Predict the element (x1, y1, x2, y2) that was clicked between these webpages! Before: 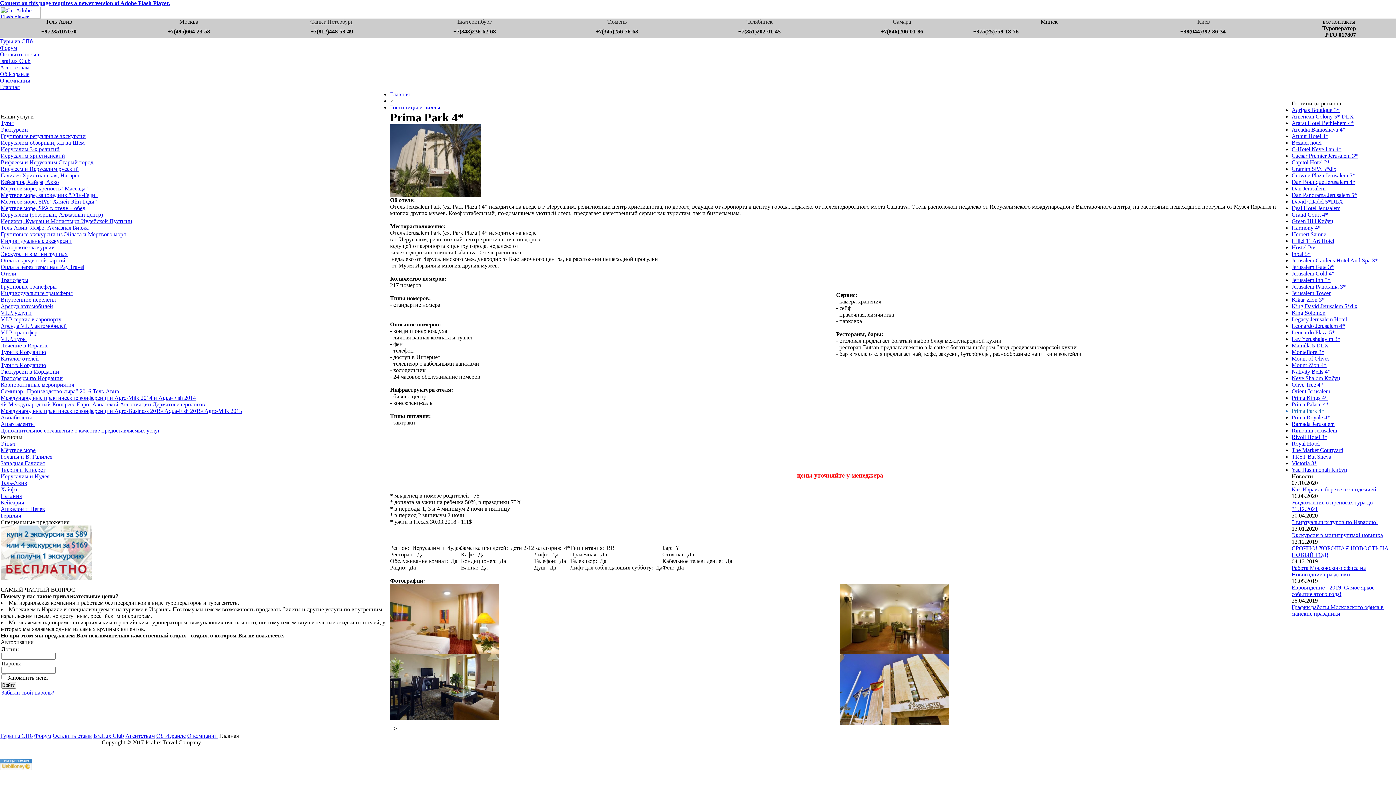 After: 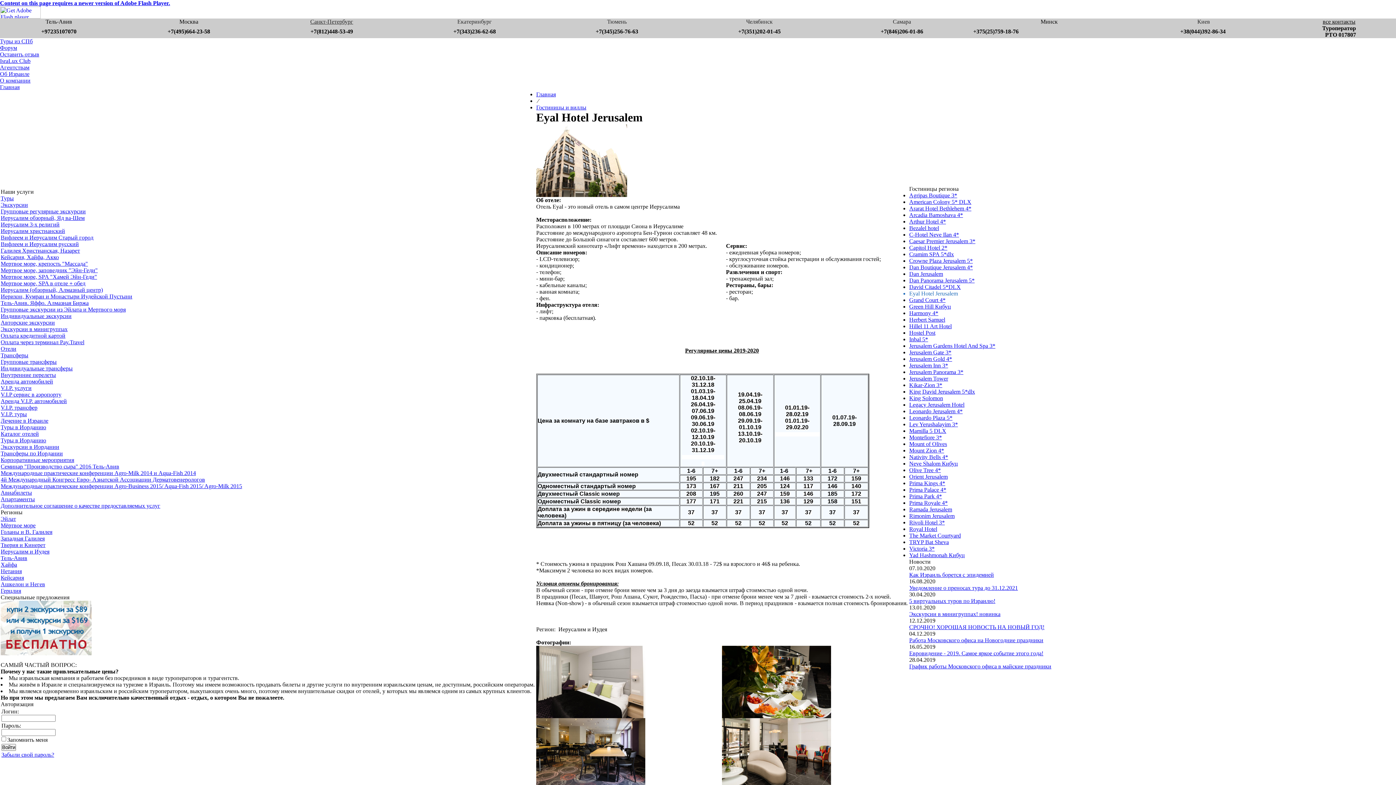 Action: bbox: (1292, 205, 1340, 211) label: Eyal Hotel Jerusalem